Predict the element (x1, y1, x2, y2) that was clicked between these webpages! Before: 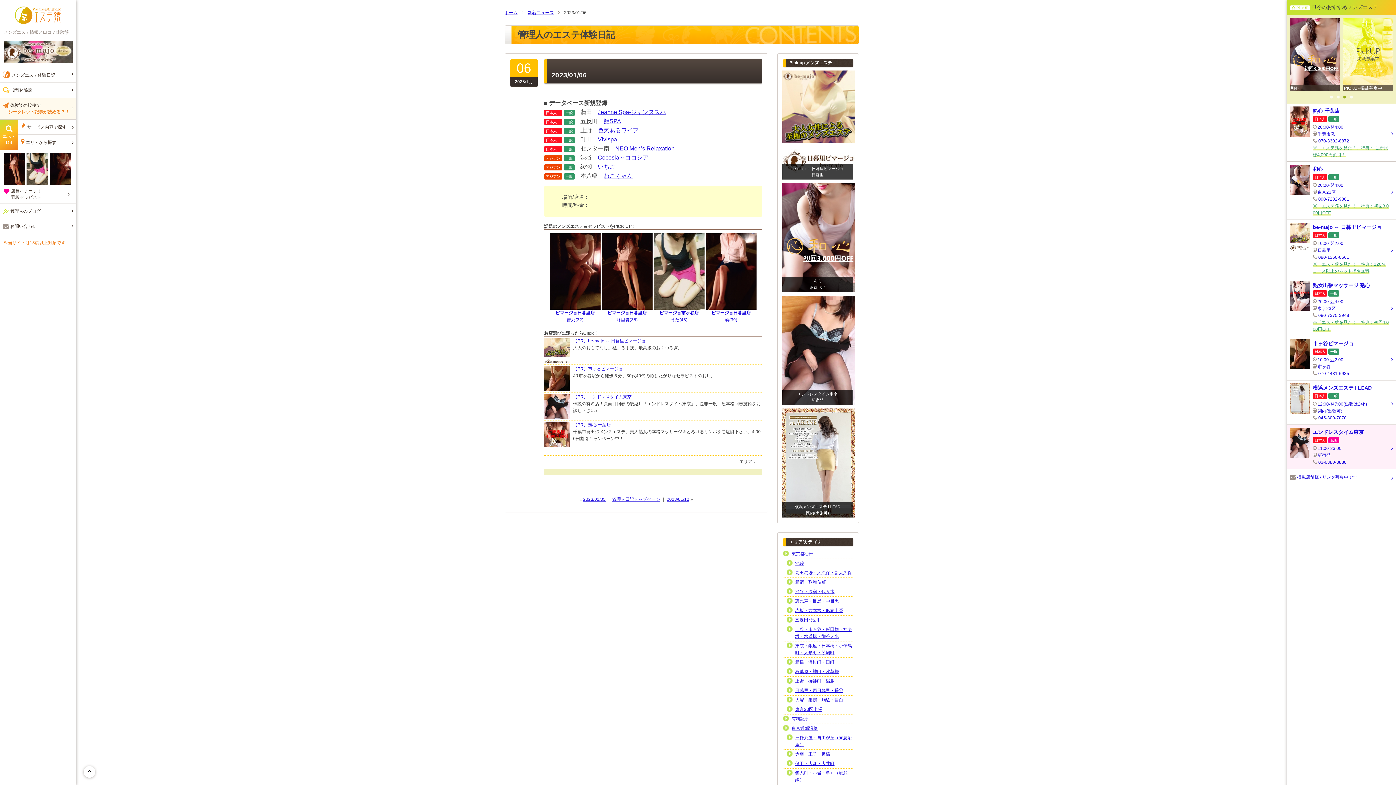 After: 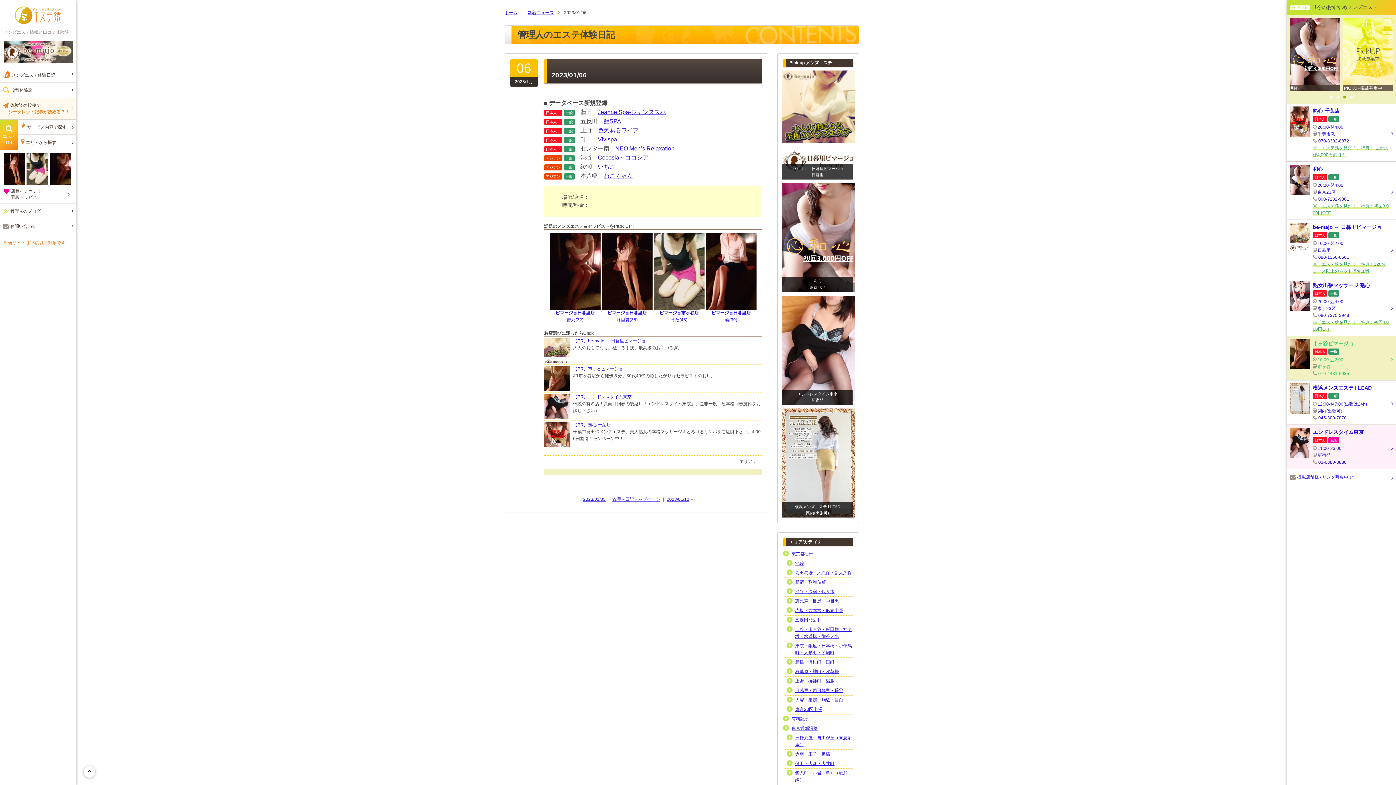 Action: label: 市ヶ谷ビマージョ
日本人 一般
 10:00-翌2:00
 市ヶ谷
 070-4481-6935 bbox: (1287, 336, 1396, 380)